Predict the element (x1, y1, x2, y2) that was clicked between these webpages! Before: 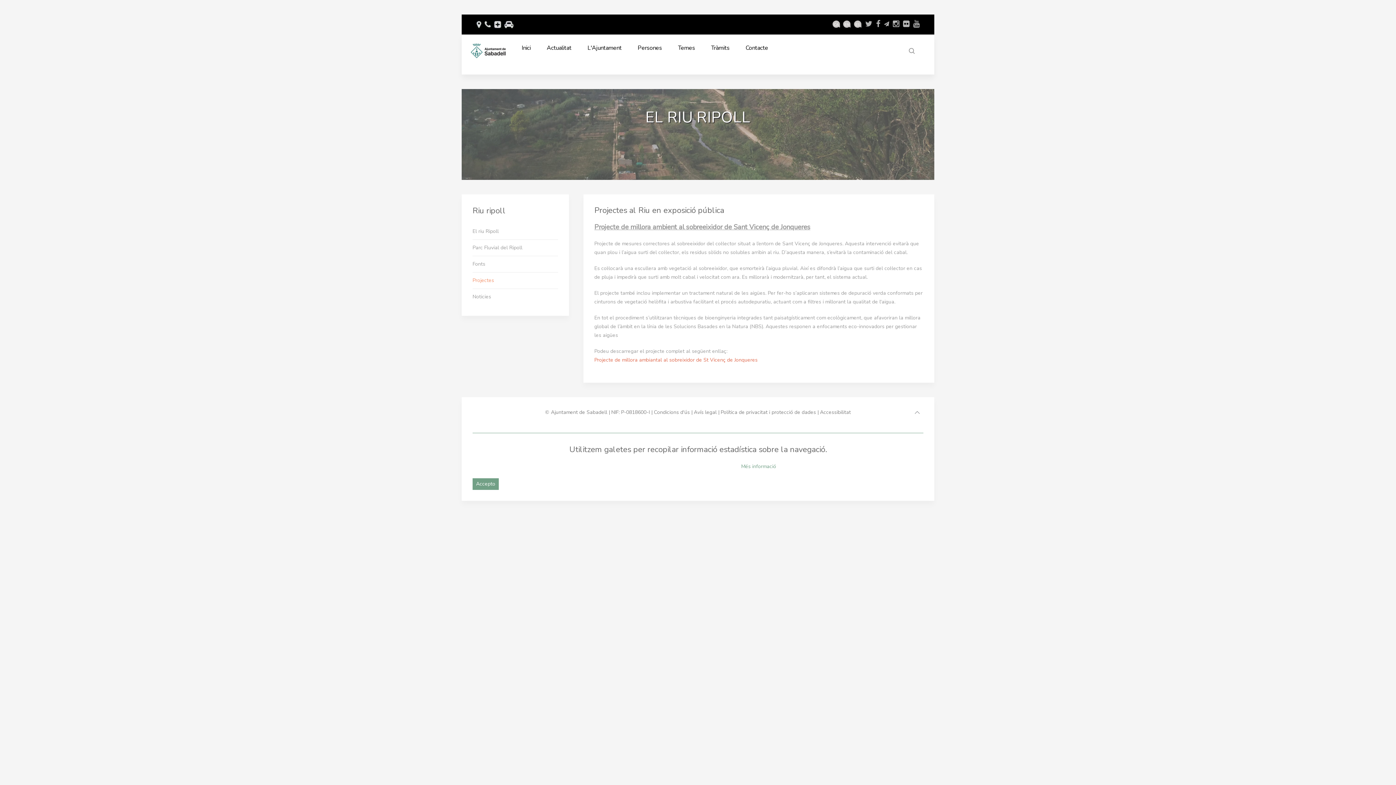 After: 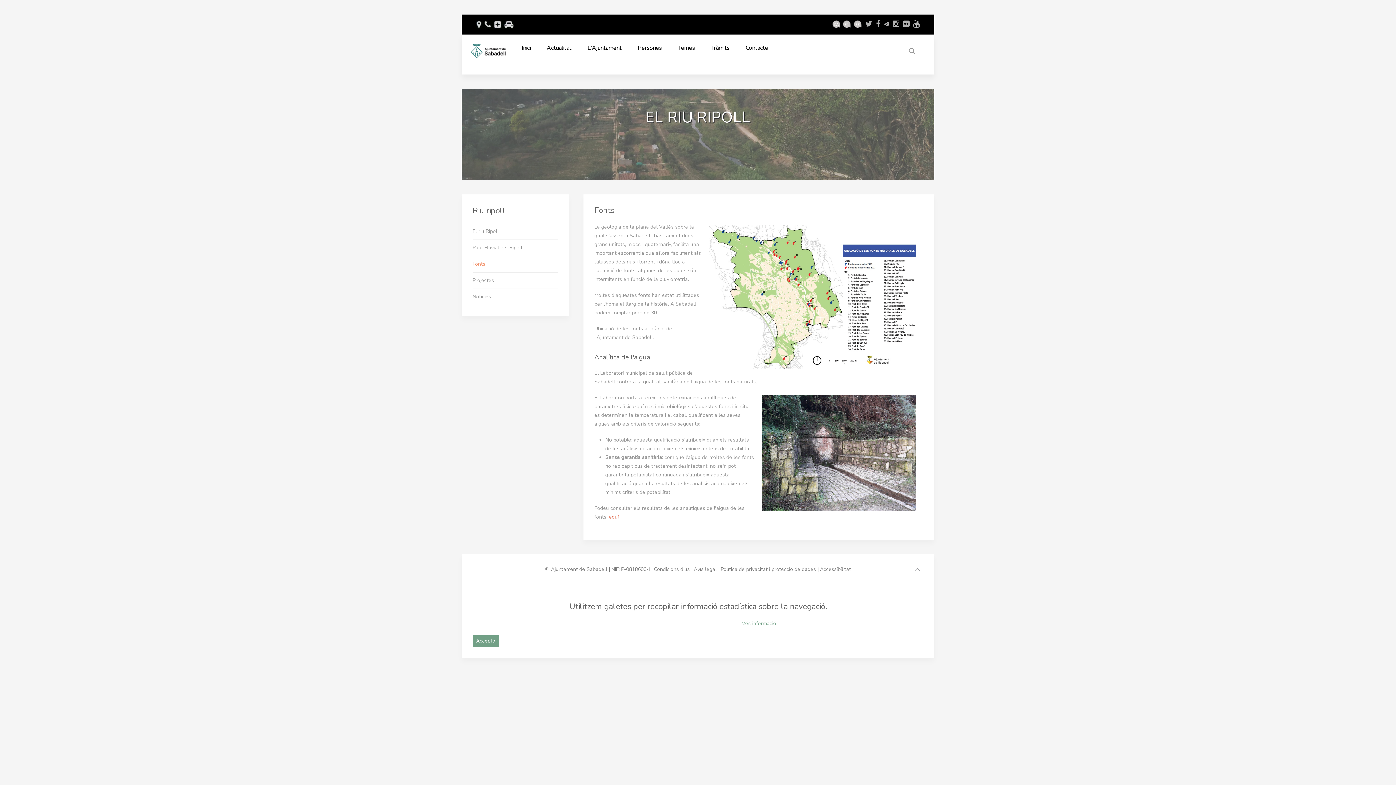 Action: bbox: (472, 256, 558, 272) label: Fonts